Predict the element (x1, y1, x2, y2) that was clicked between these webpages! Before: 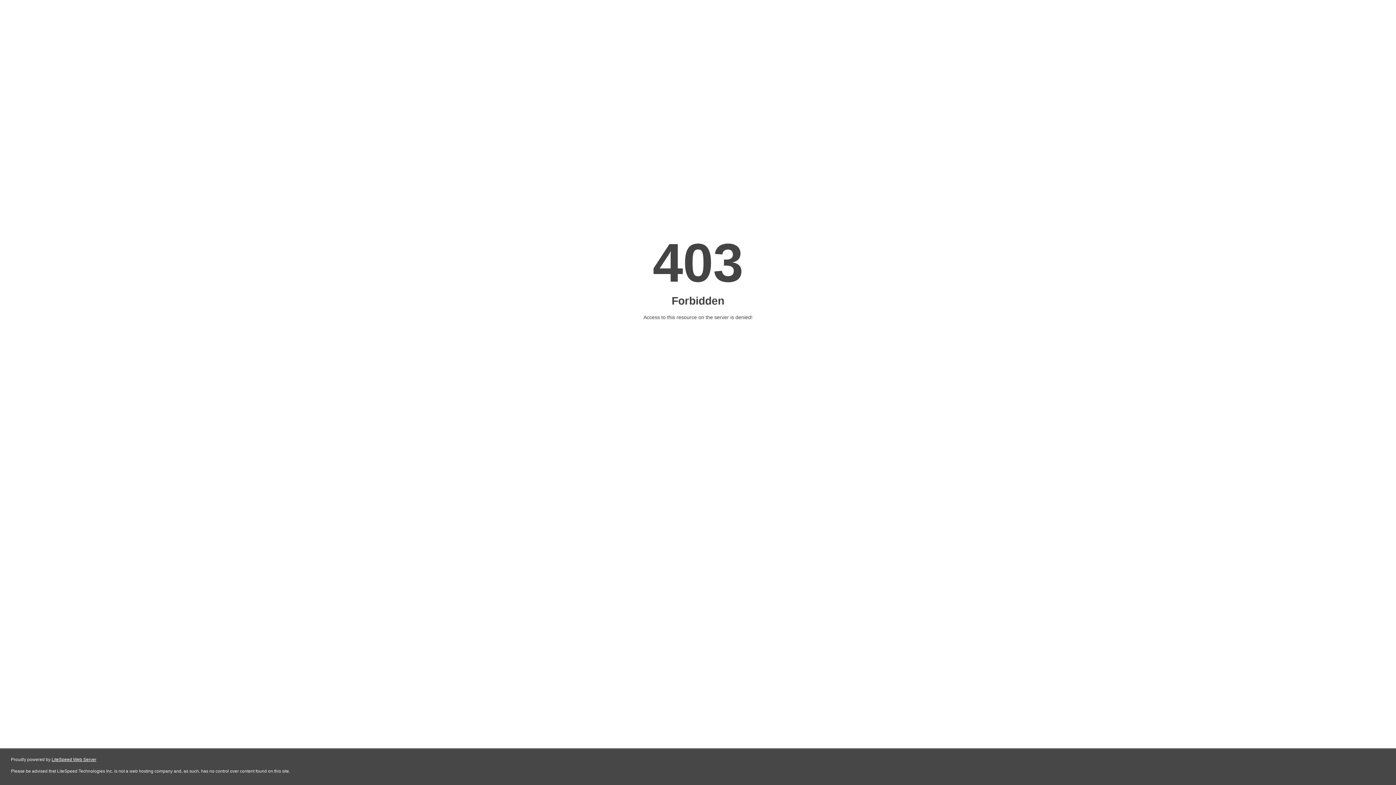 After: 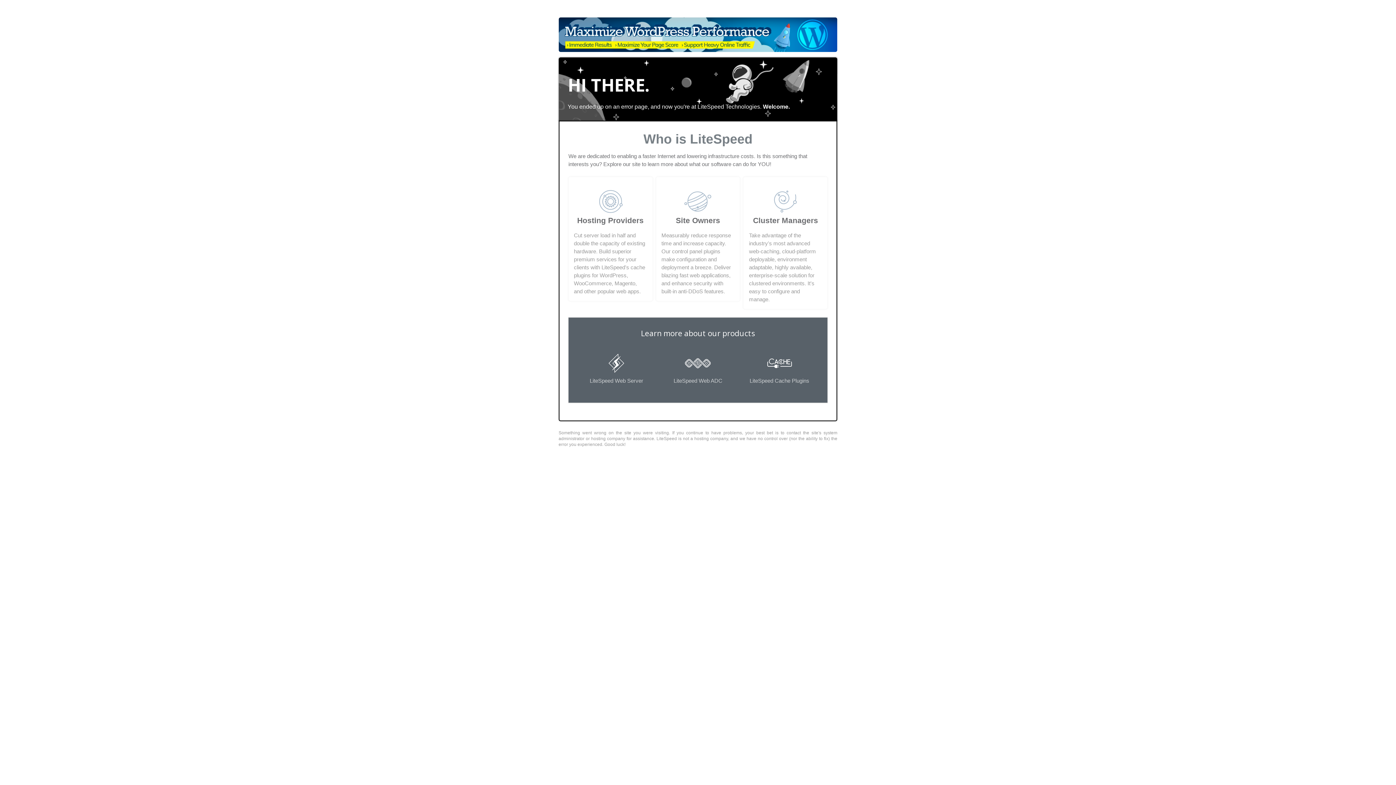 Action: label: LiteSpeed Web Server bbox: (51, 757, 96, 762)